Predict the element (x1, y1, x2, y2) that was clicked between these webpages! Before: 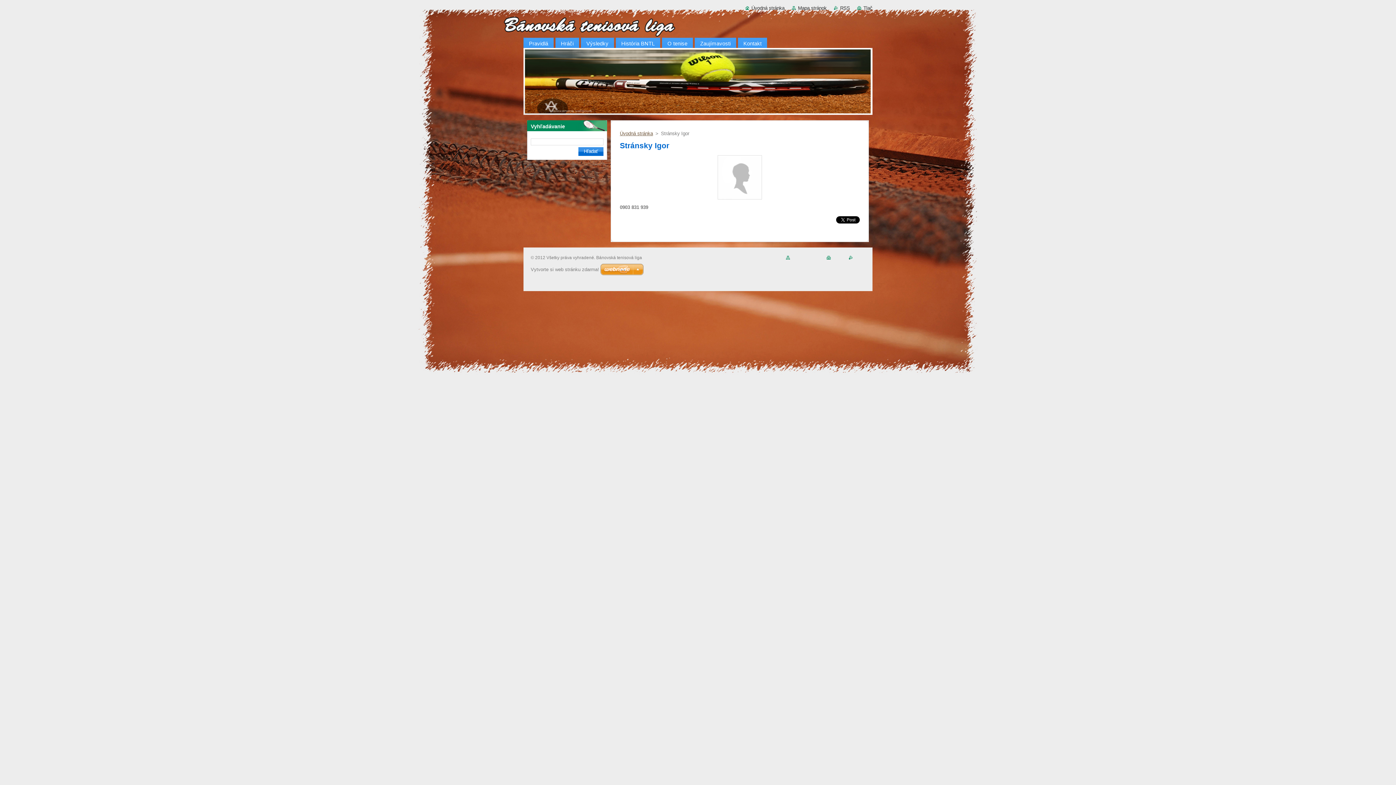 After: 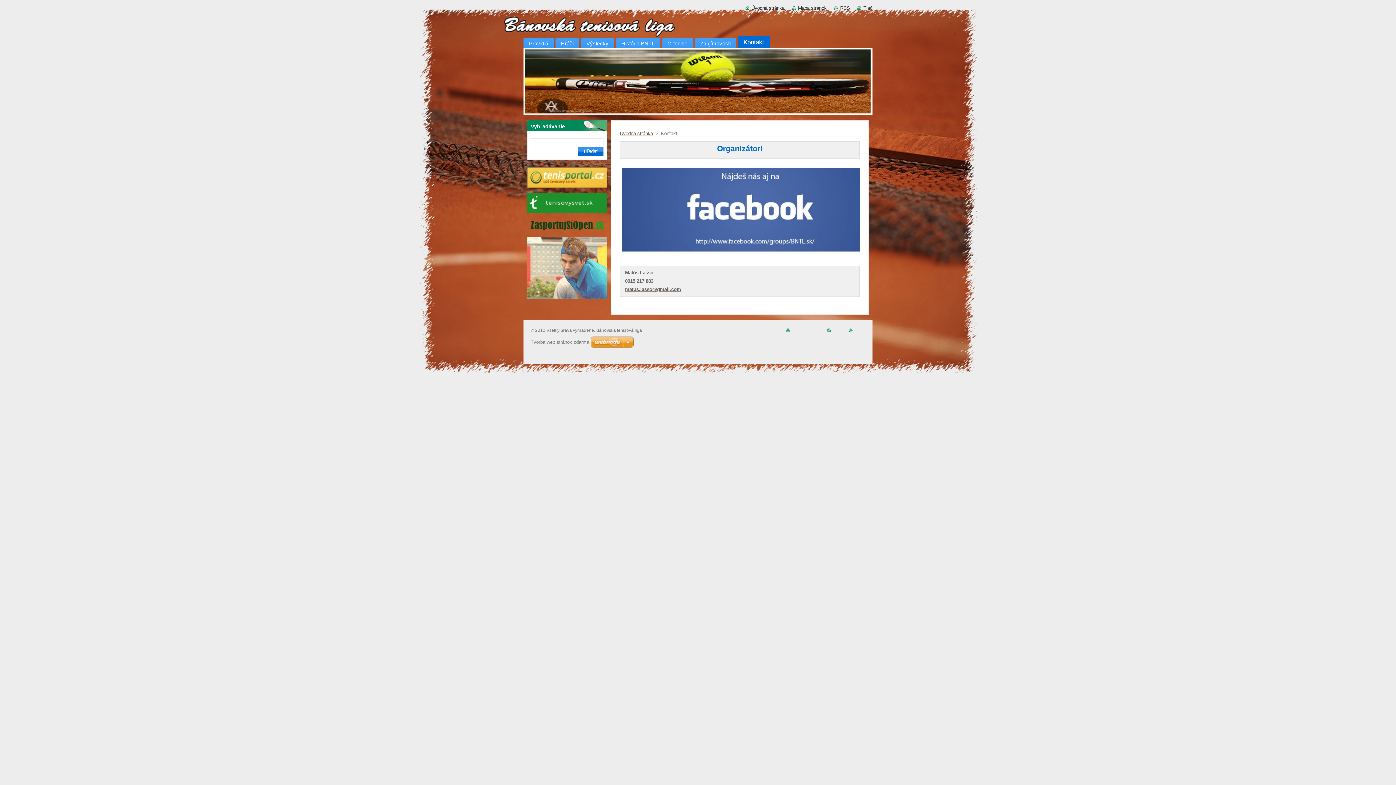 Action: bbox: (738, 35, 767, 48) label: Kontakt